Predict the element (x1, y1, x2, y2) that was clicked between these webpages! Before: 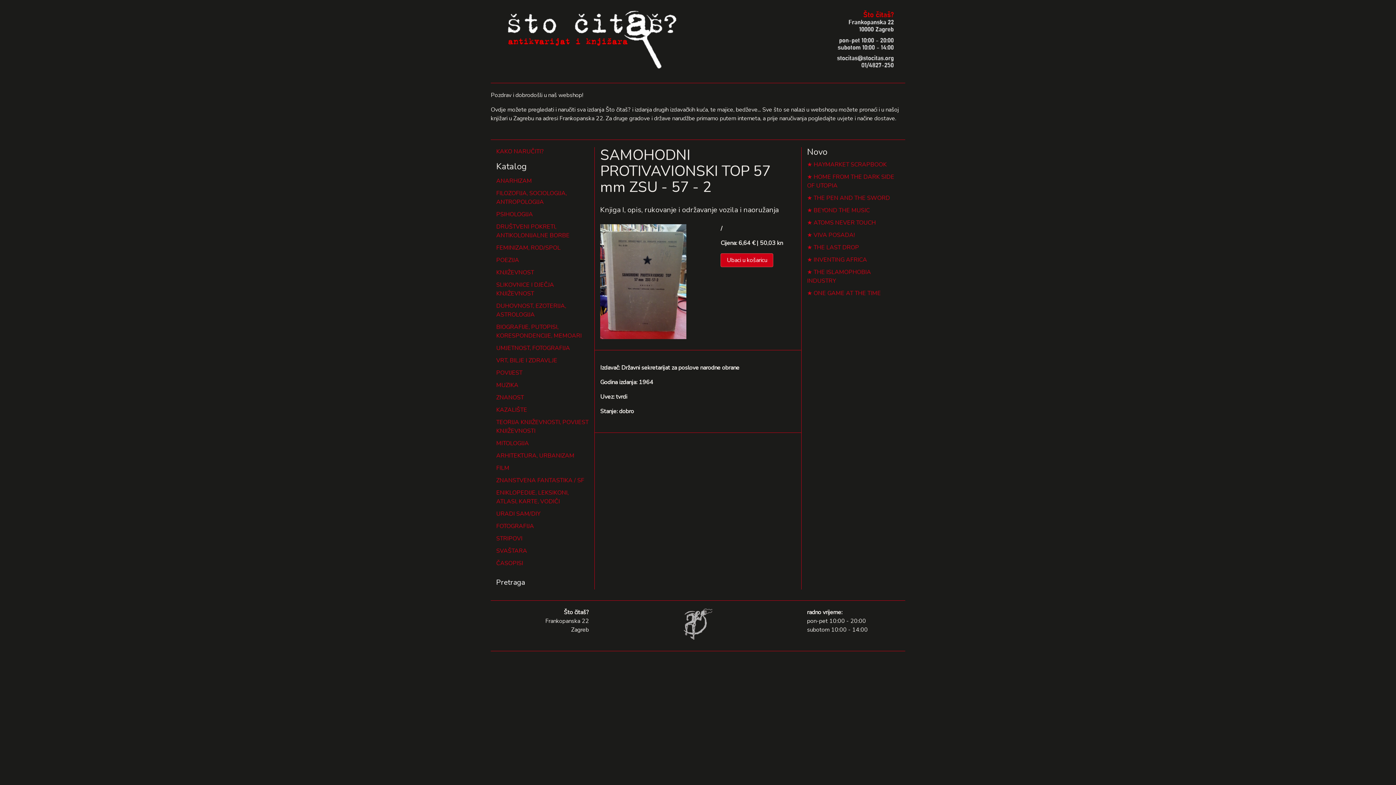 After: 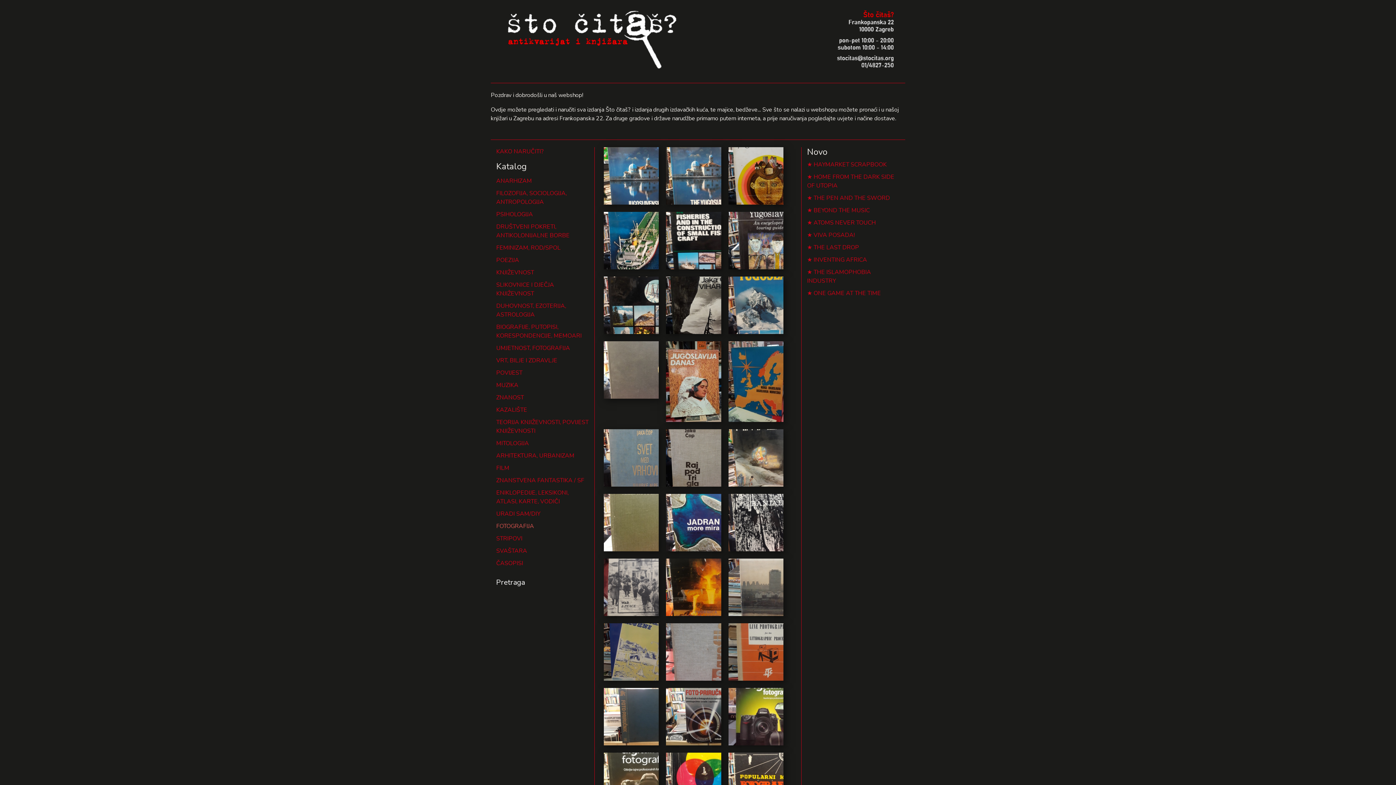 Action: label: FOTOGRAFIJA bbox: (496, 522, 534, 530)